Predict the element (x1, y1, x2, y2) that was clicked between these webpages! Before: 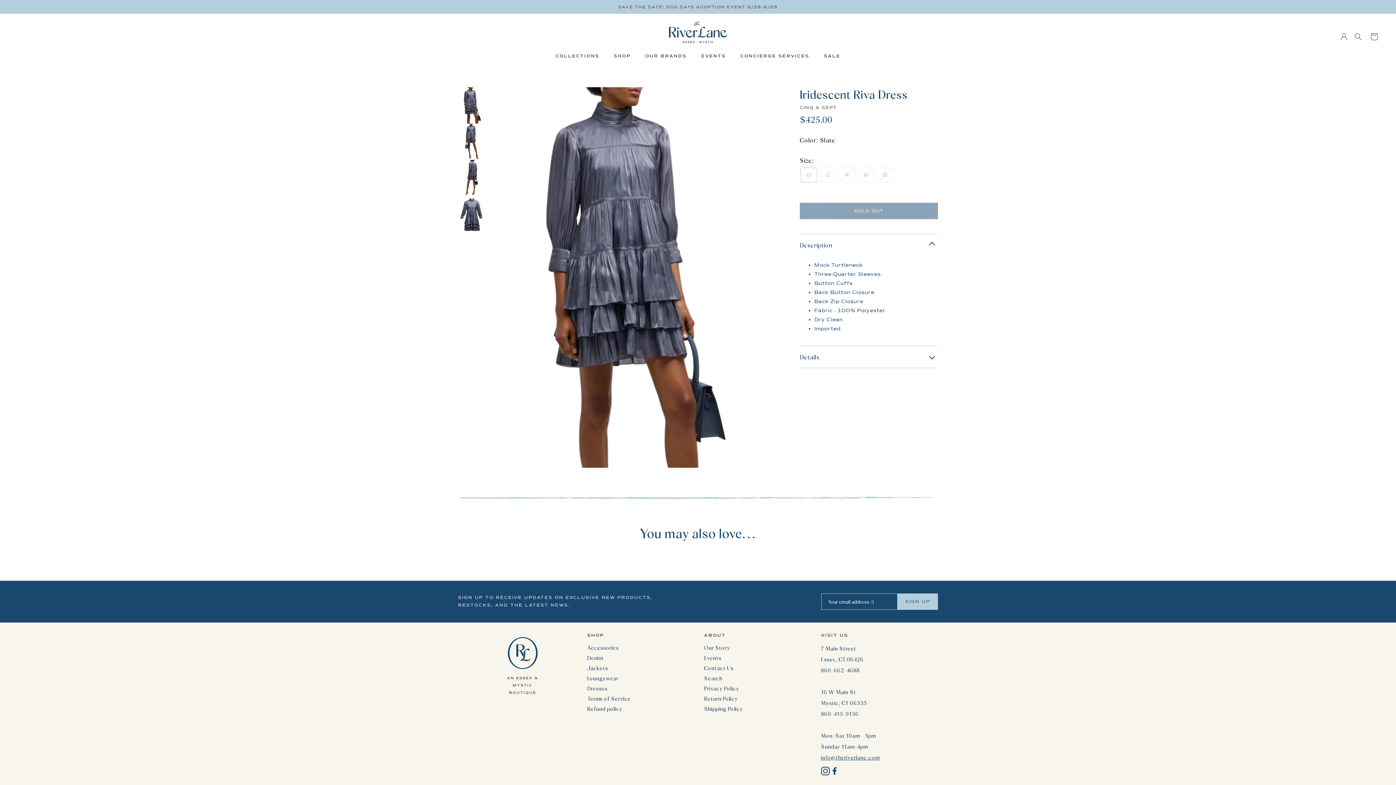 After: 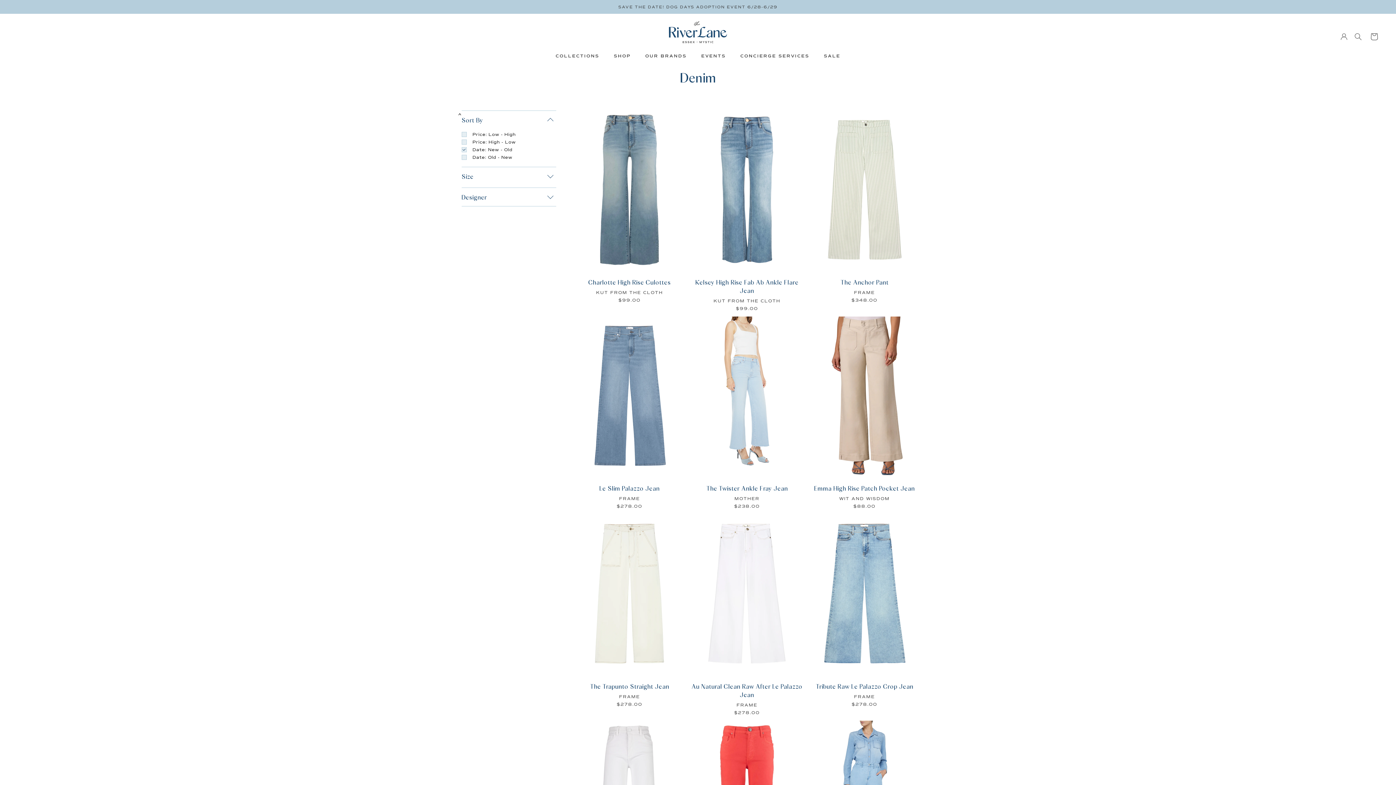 Action: bbox: (587, 654, 602, 661) label: Denim